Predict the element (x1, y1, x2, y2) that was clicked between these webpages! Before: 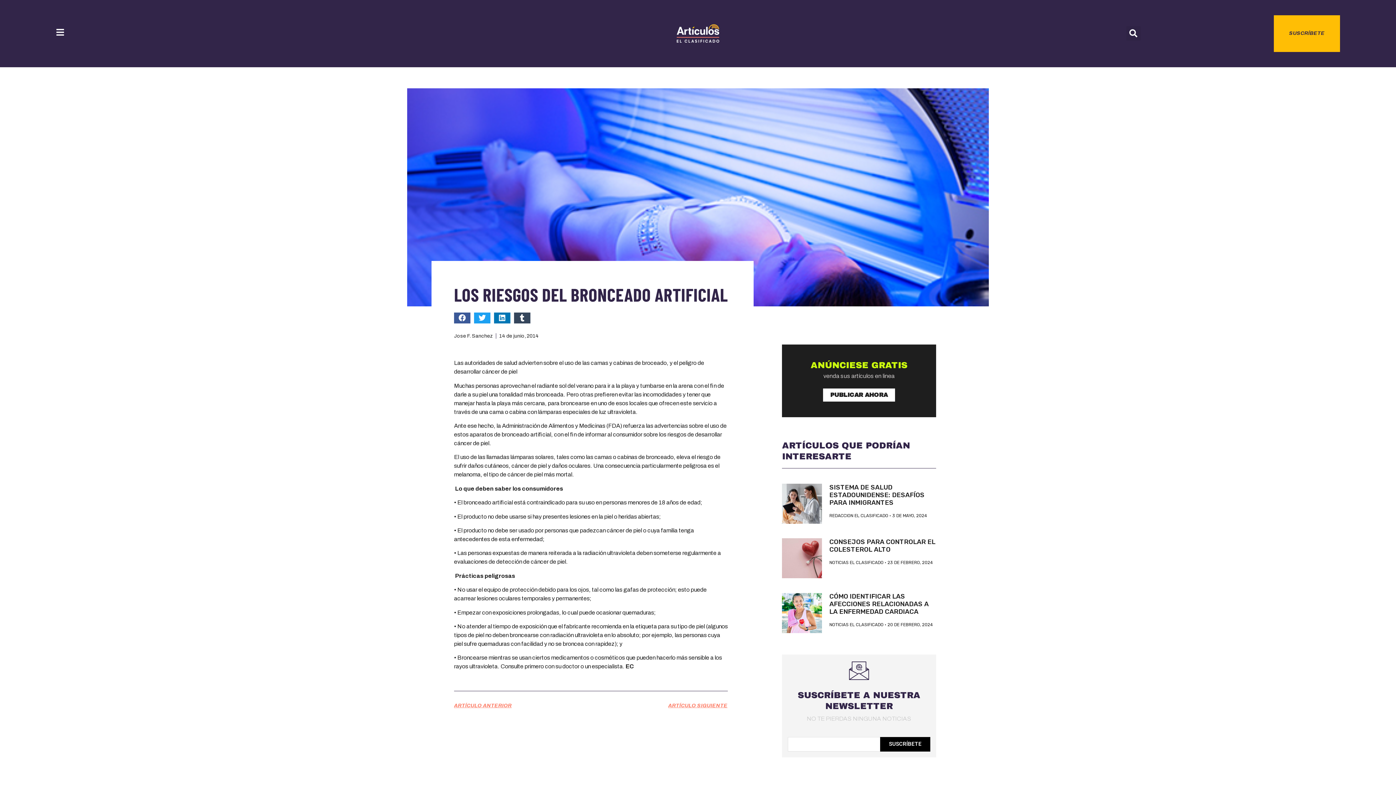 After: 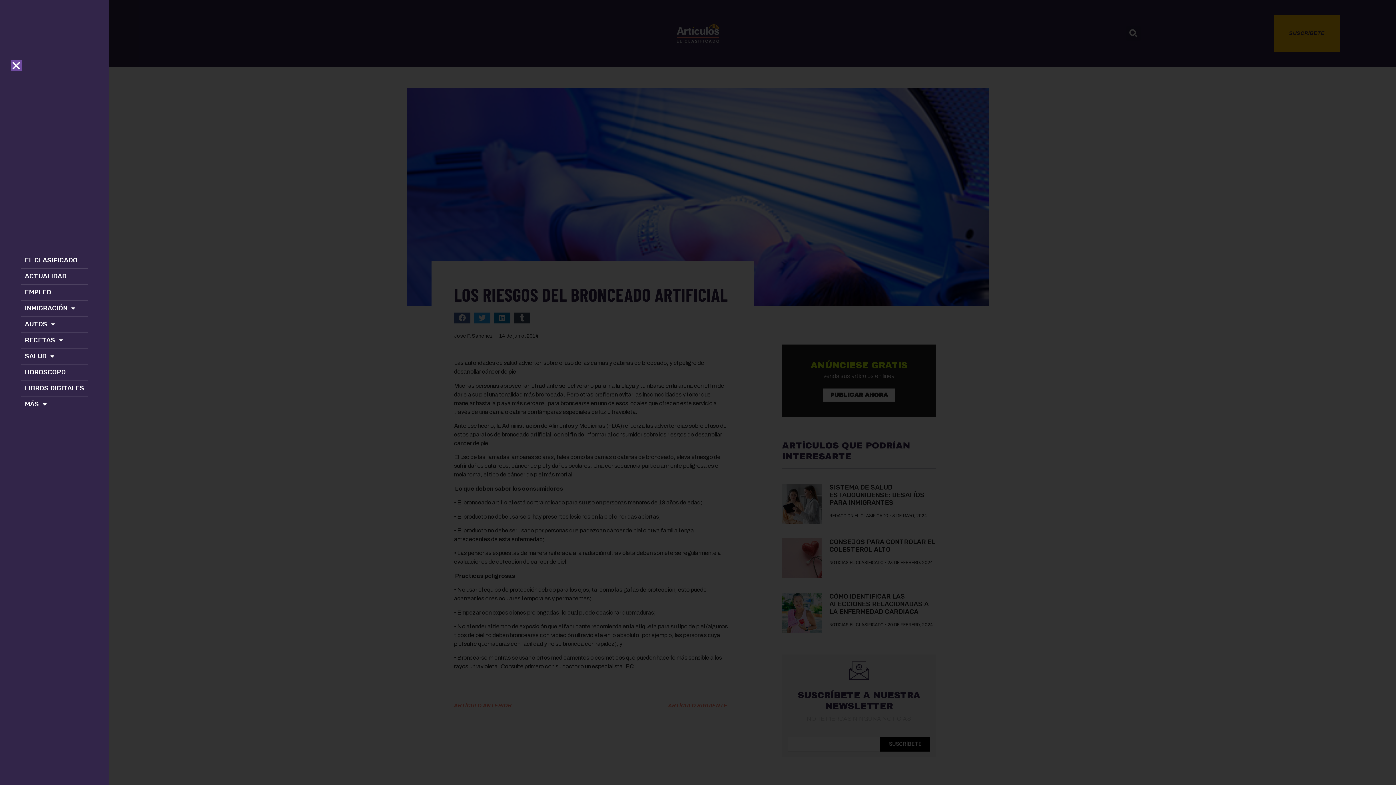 Action: bbox: (55, 28, 64, 36)